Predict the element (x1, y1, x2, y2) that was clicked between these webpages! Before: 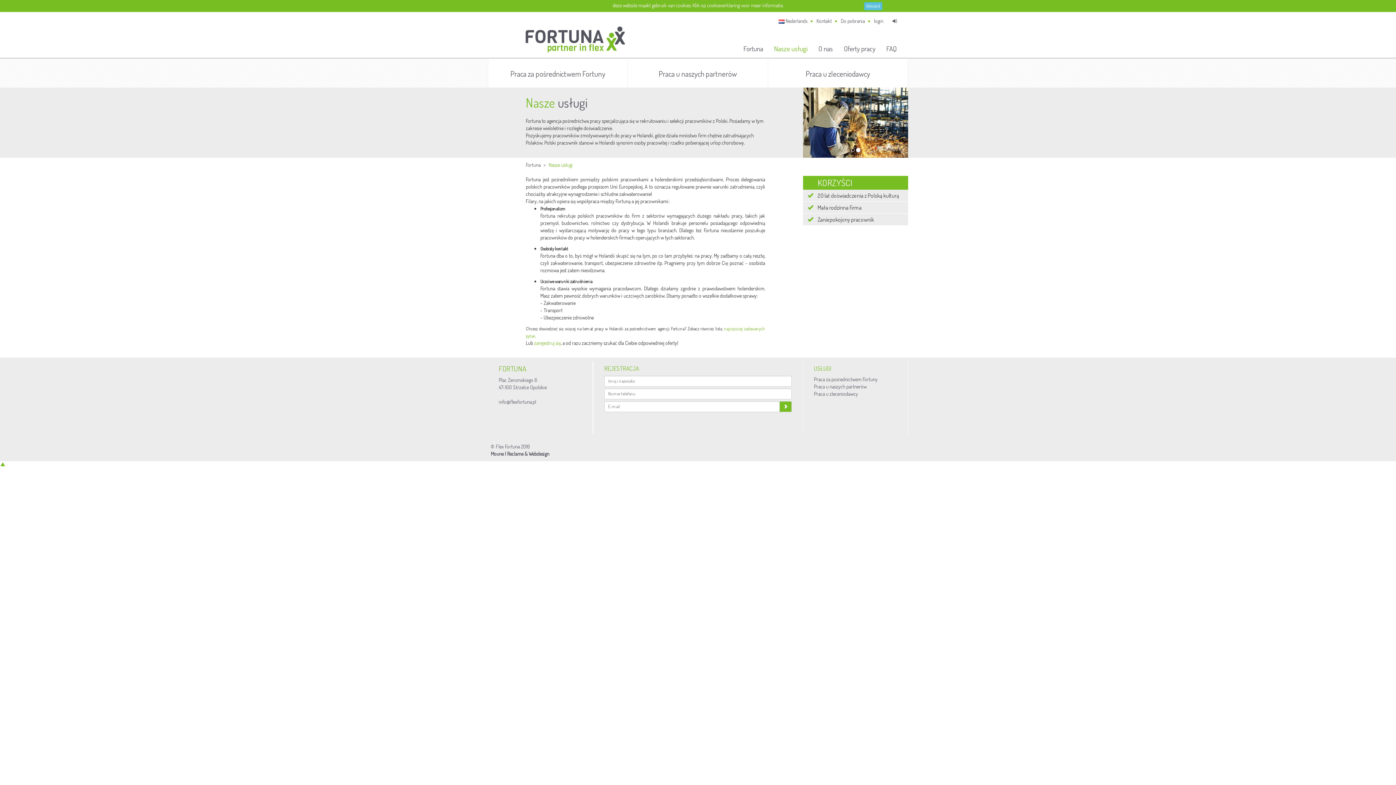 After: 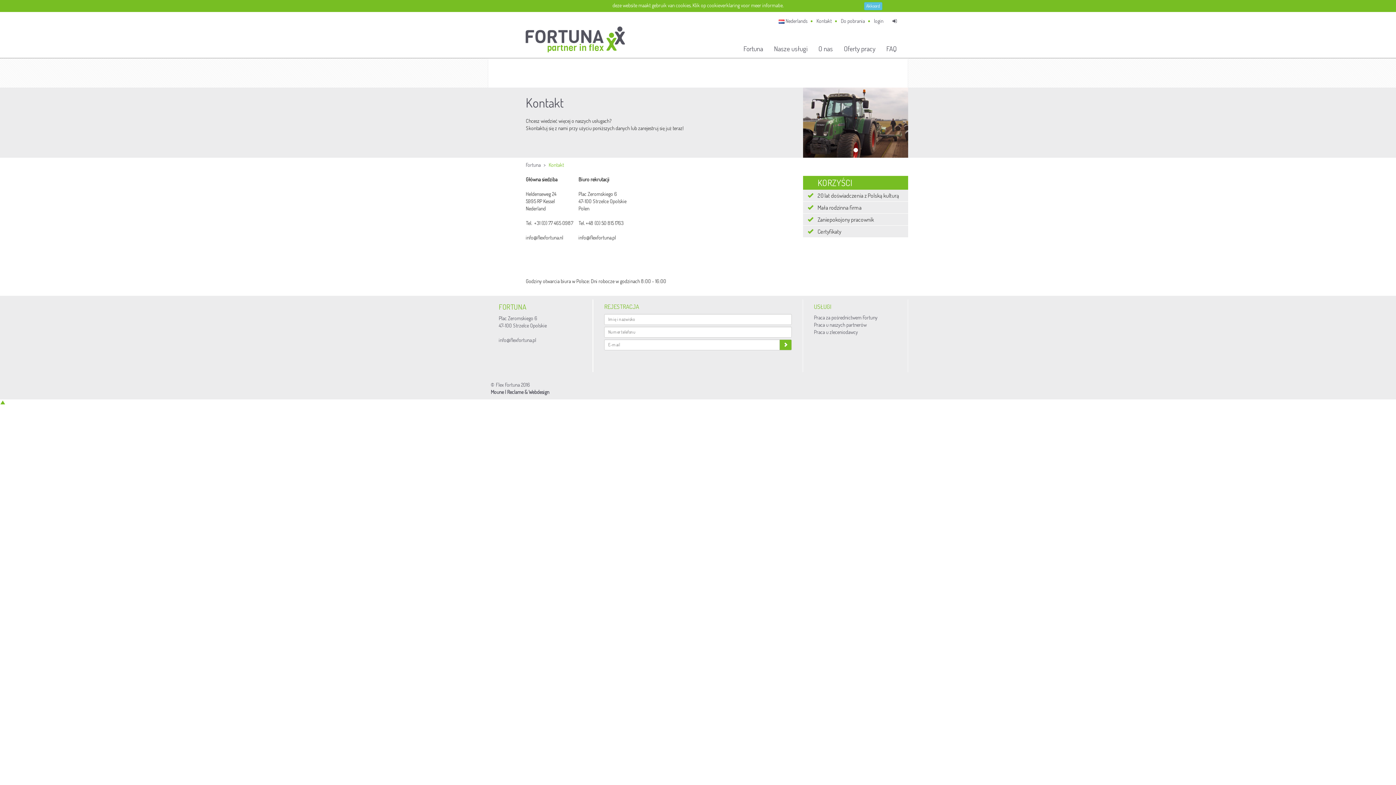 Action: label: Kontakt bbox: (816, 17, 832, 23)